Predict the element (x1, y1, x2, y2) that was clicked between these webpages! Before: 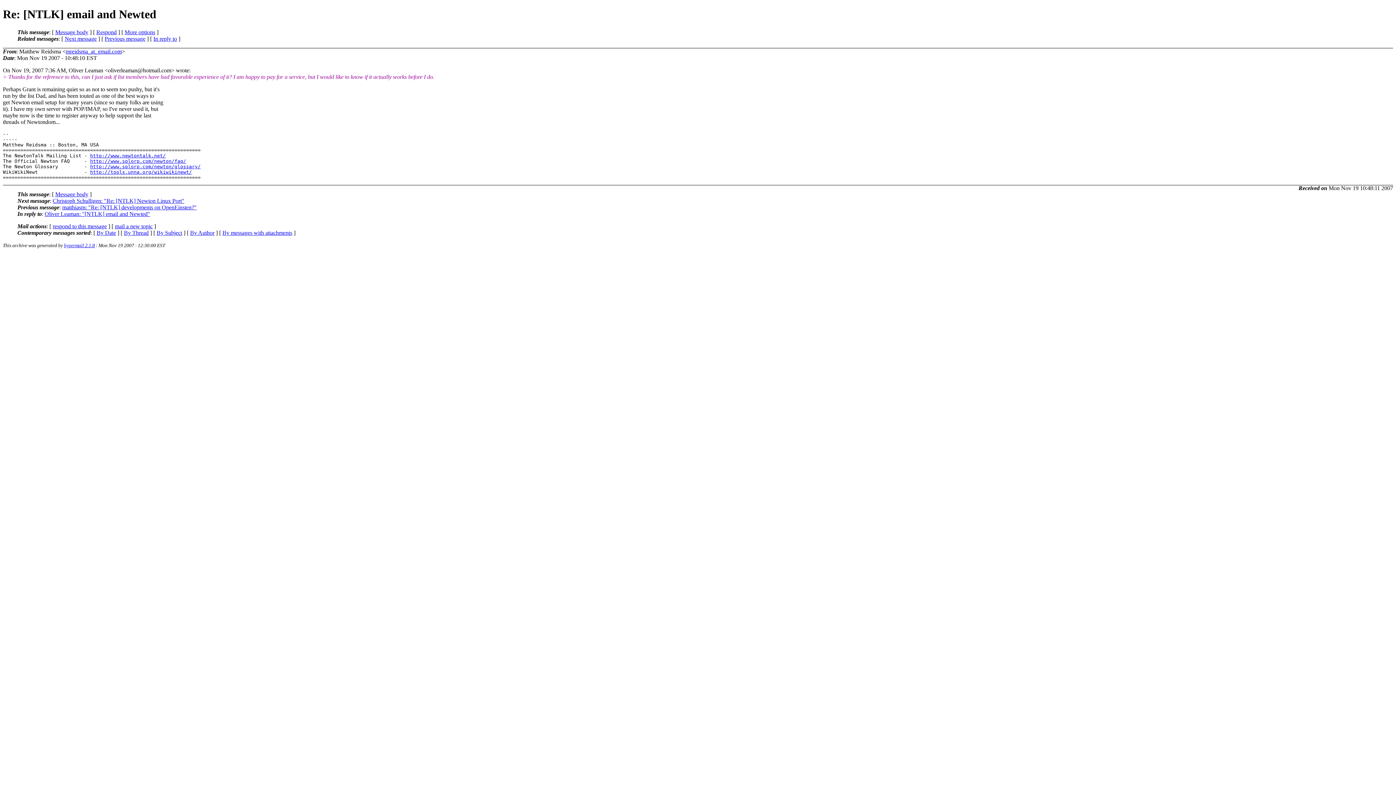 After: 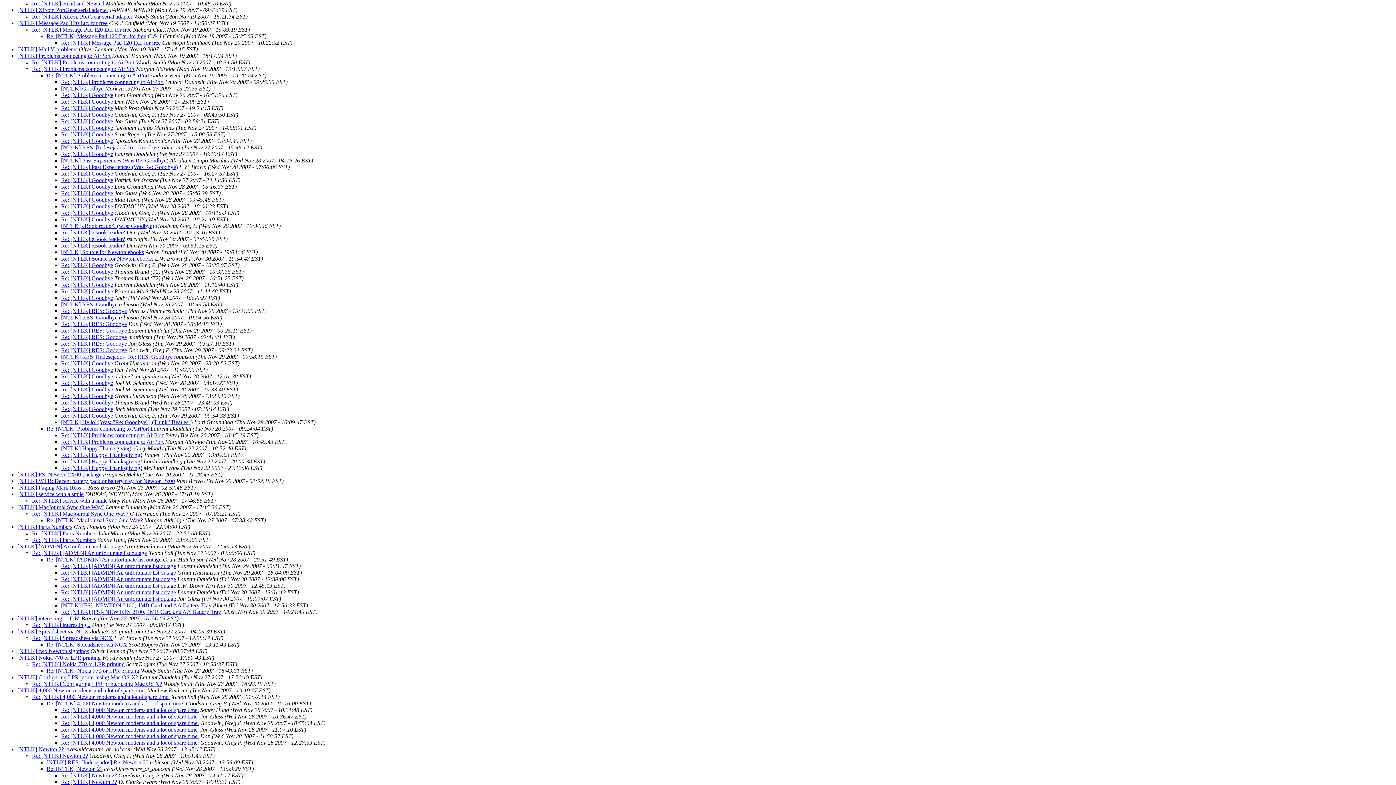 Action: bbox: (124, 229, 148, 235) label: By Thread